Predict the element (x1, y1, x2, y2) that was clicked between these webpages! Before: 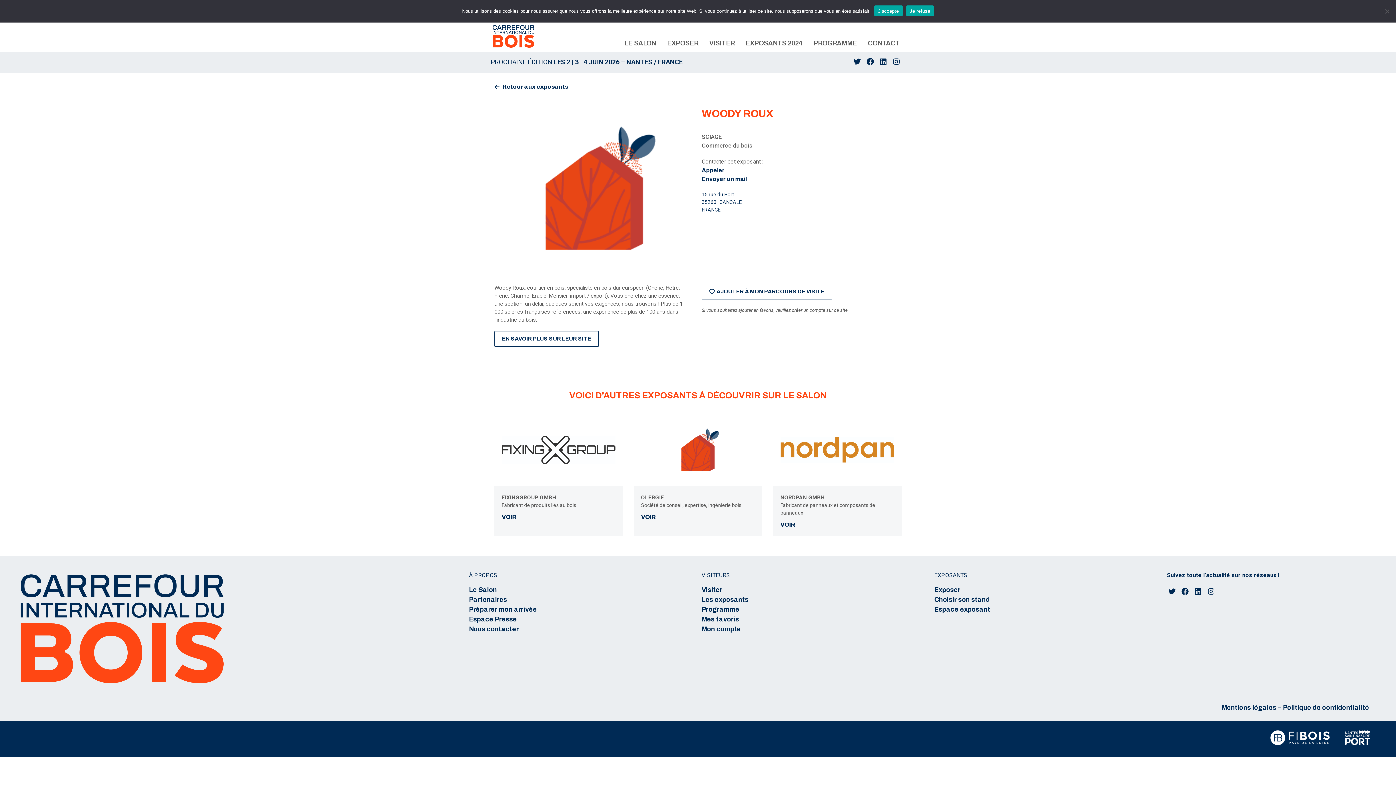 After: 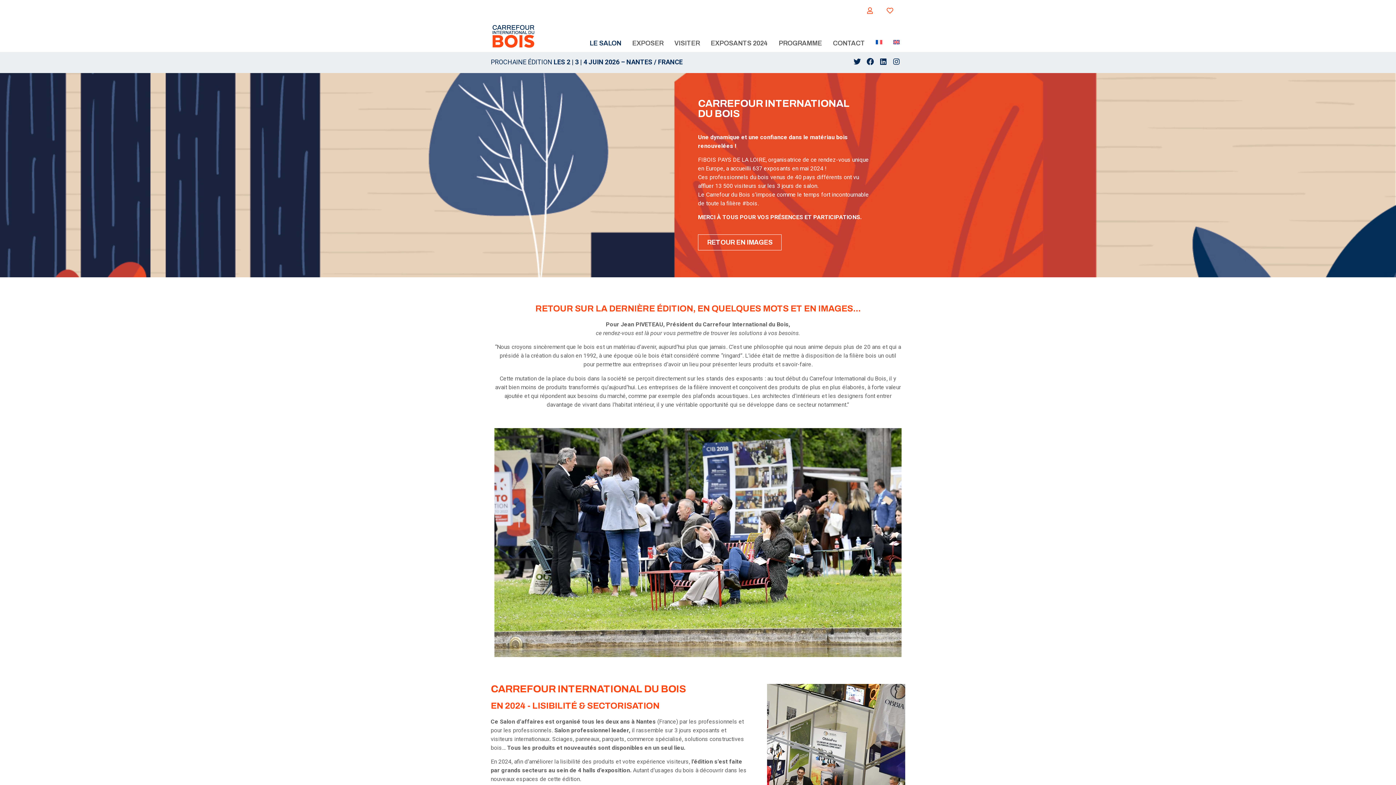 Action: bbox: (11, 567, 232, 693)